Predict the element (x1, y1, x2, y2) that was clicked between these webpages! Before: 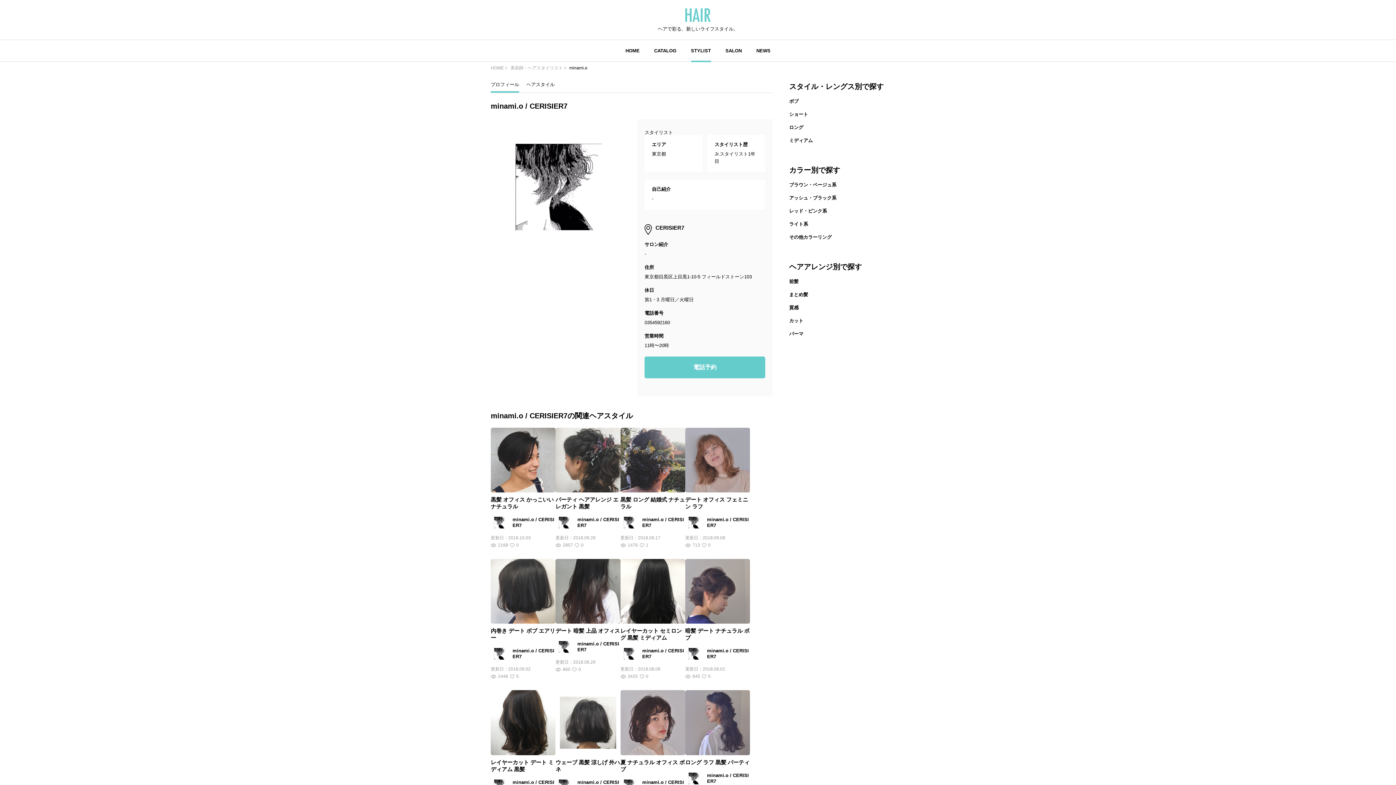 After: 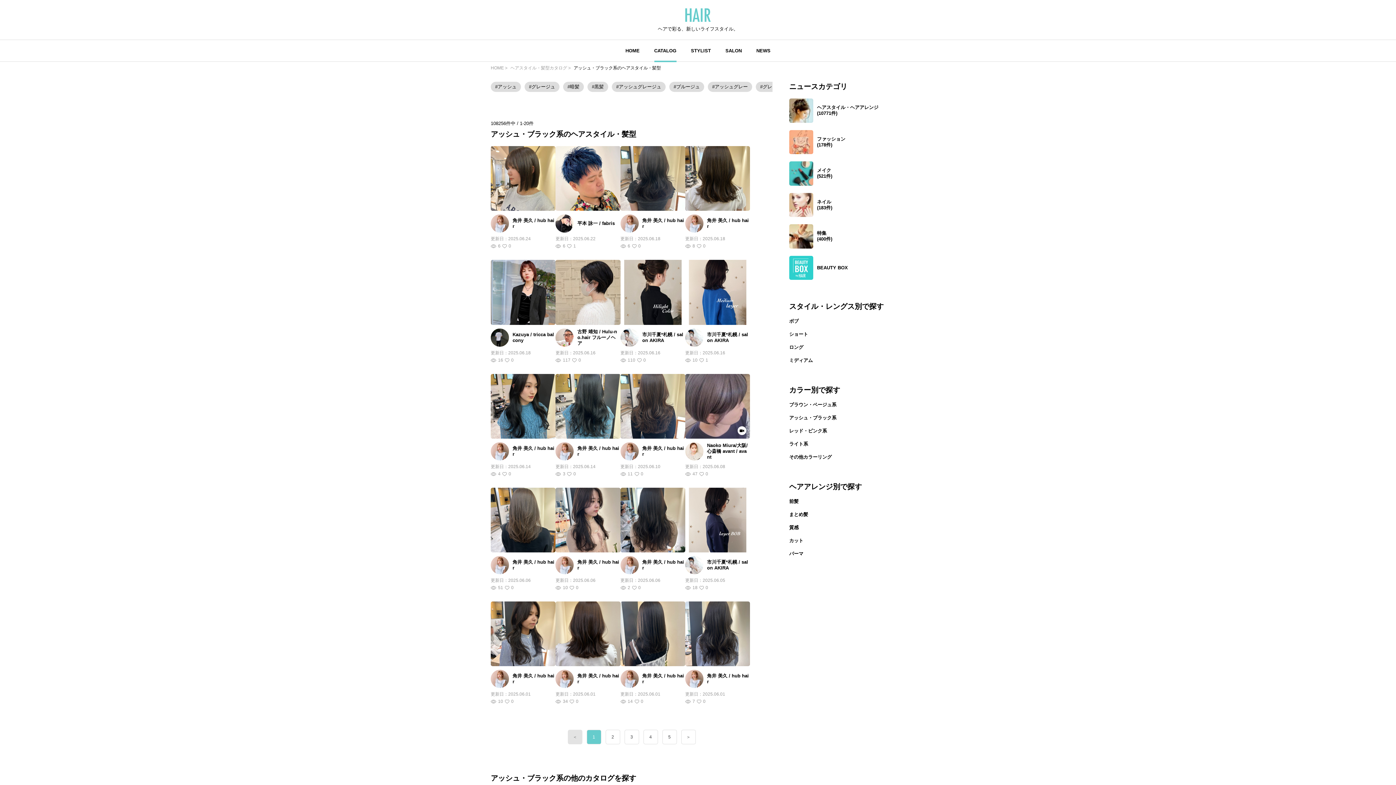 Action: label: アッシュ・ブラック系 bbox: (789, 195, 905, 201)